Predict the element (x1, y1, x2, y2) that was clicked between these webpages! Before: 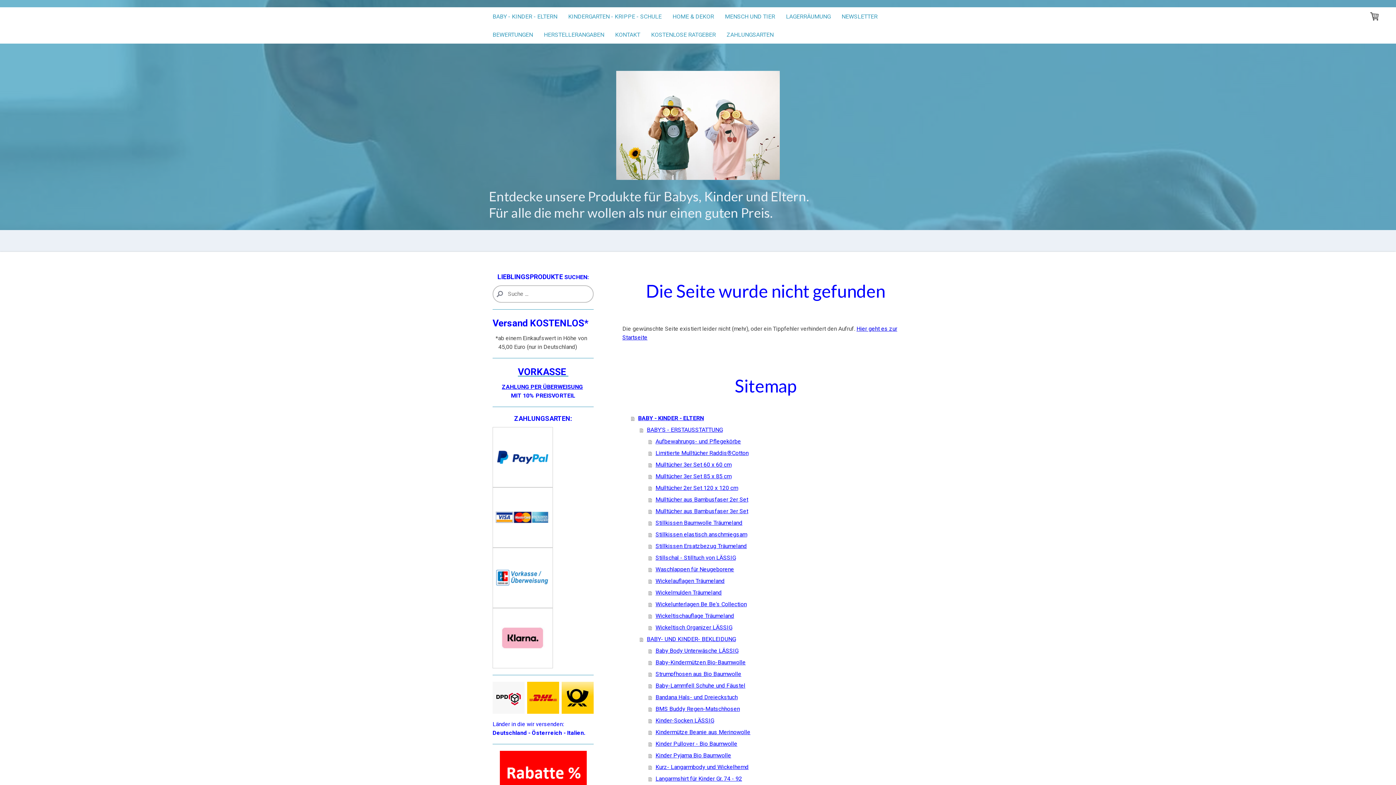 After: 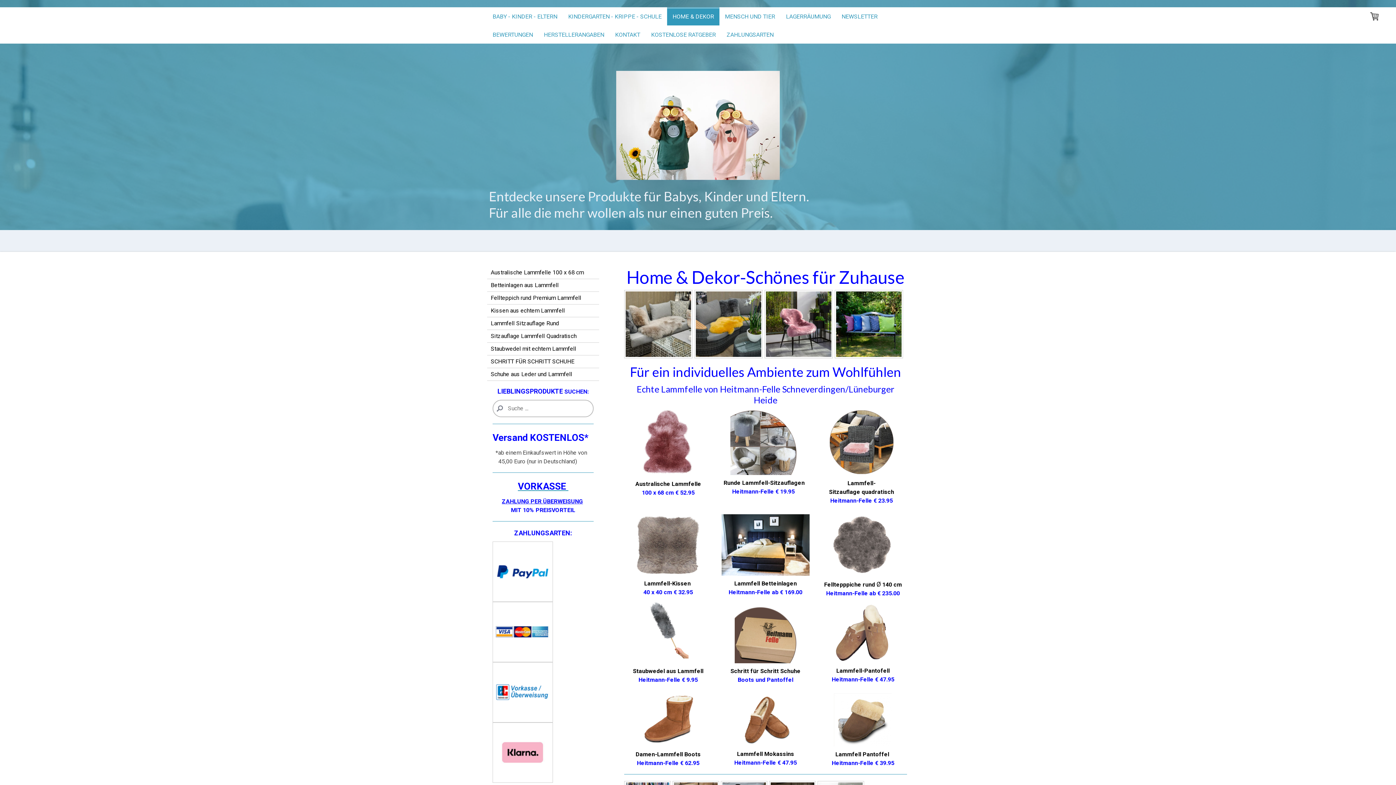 Action: label: HOME & DEKOR bbox: (667, 7, 719, 25)